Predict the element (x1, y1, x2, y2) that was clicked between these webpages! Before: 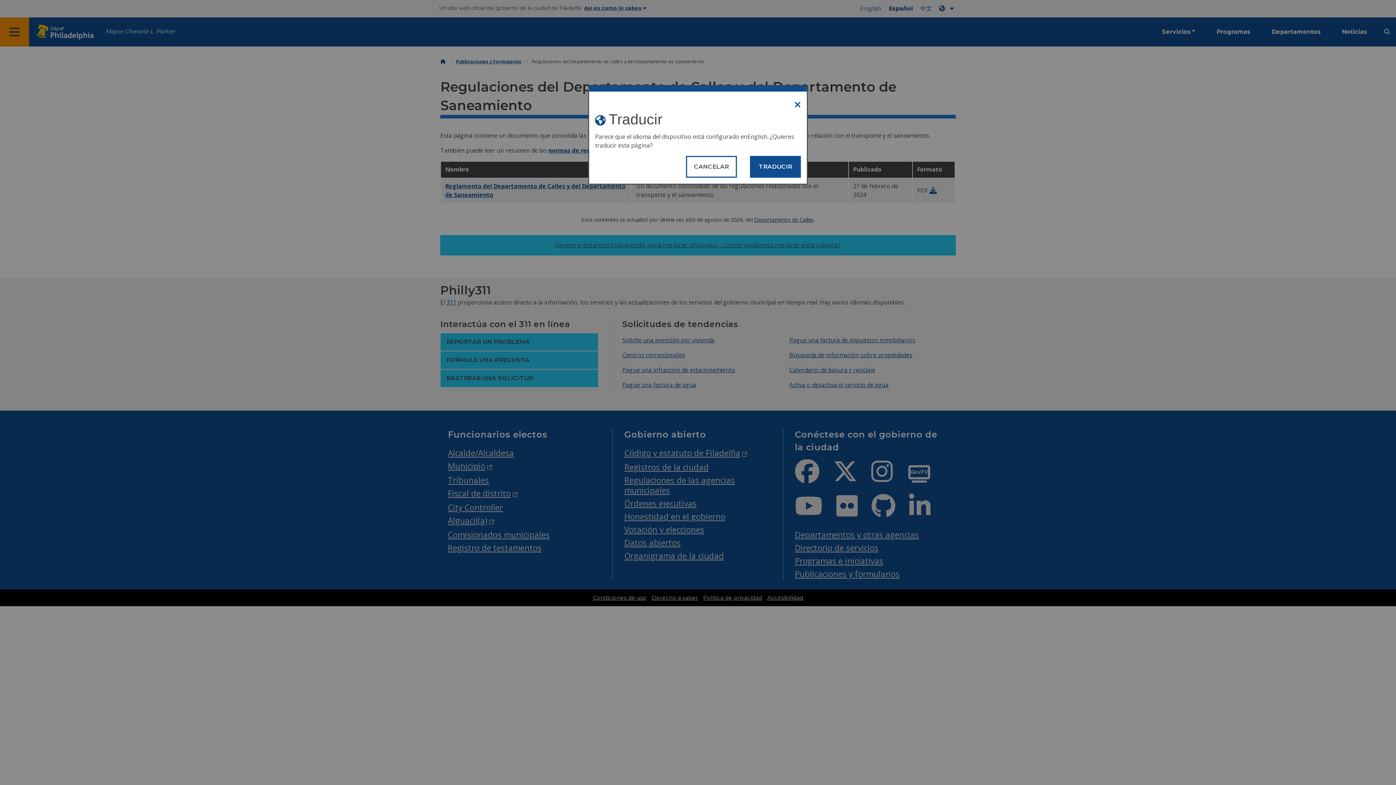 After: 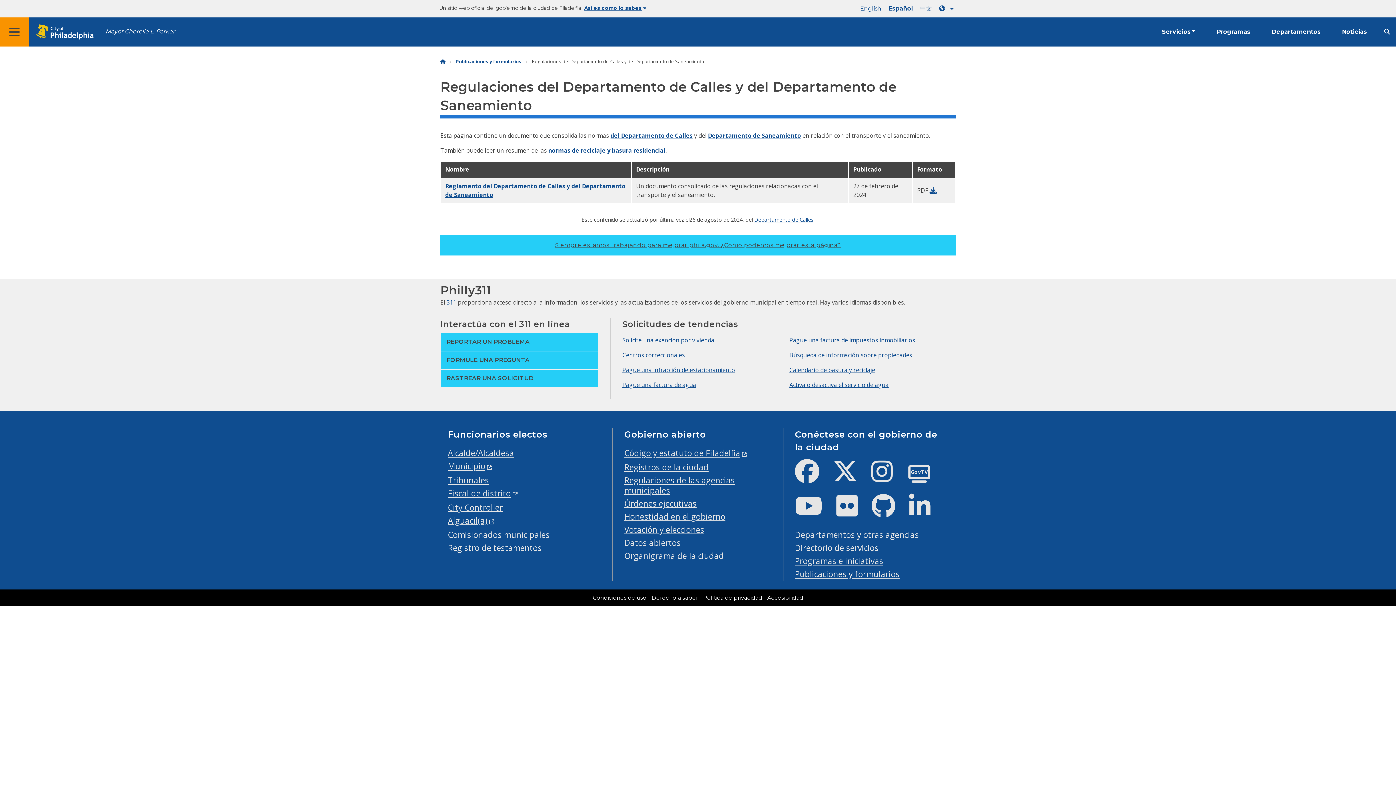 Action: bbox: (686, 155, 737, 177) label: Close modal